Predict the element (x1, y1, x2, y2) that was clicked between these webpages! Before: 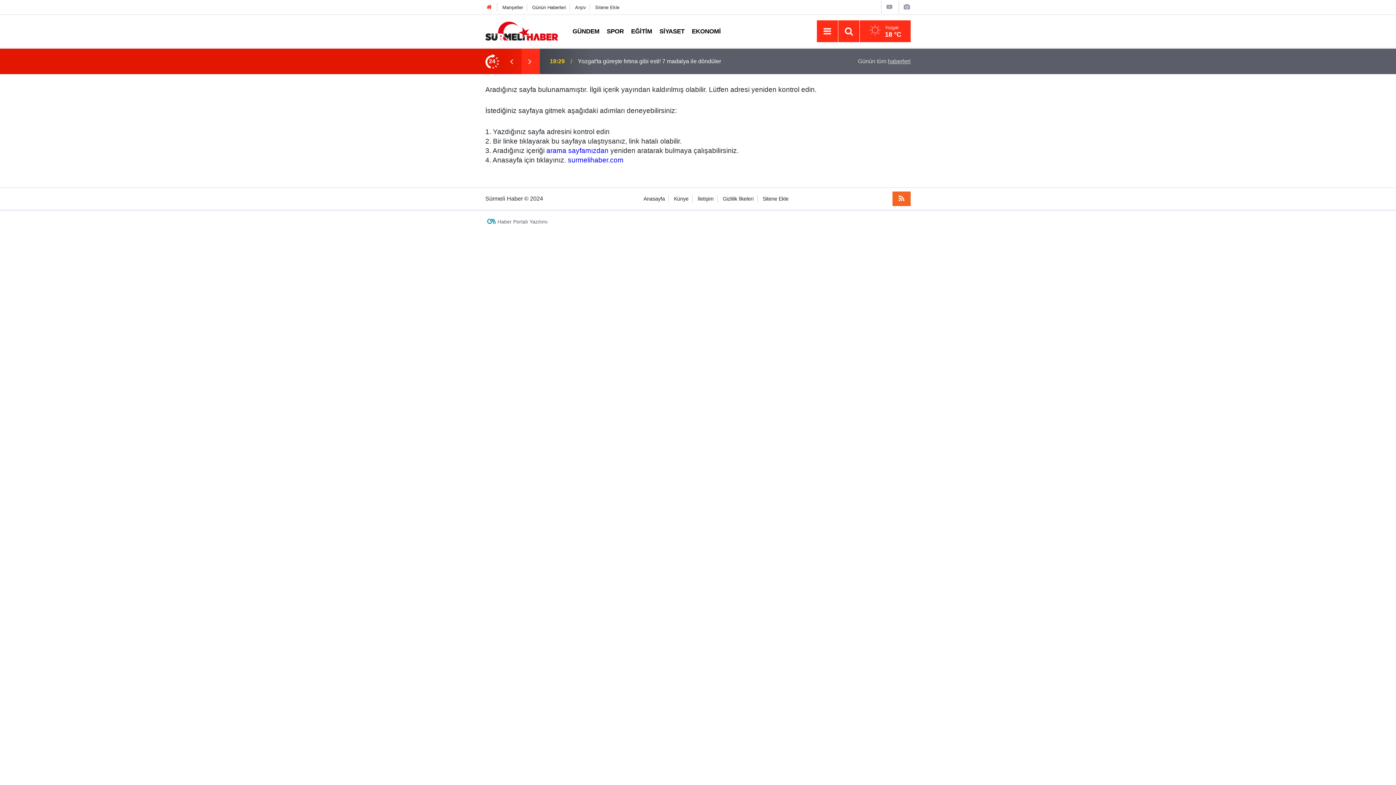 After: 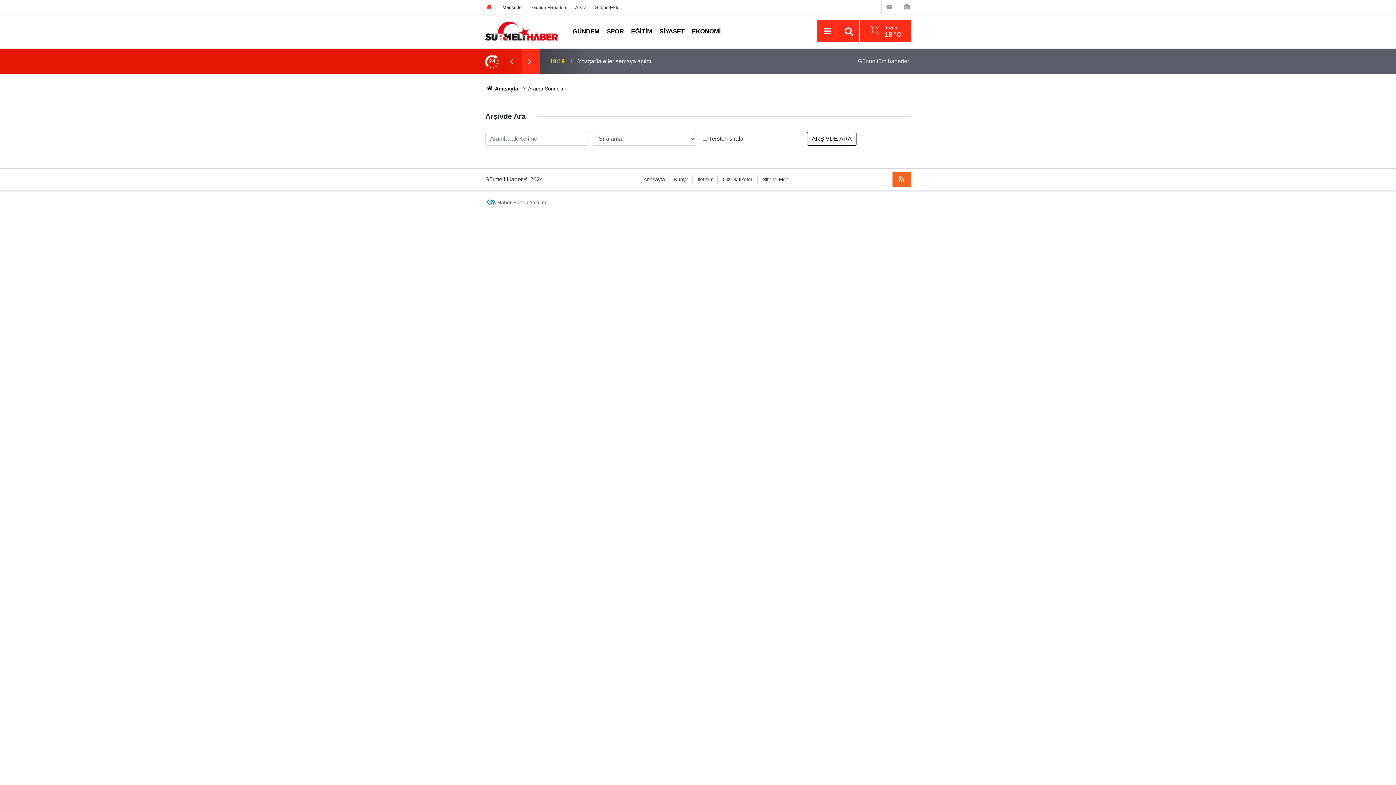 Action: label: arama sayfamızdan bbox: (546, 146, 608, 154)